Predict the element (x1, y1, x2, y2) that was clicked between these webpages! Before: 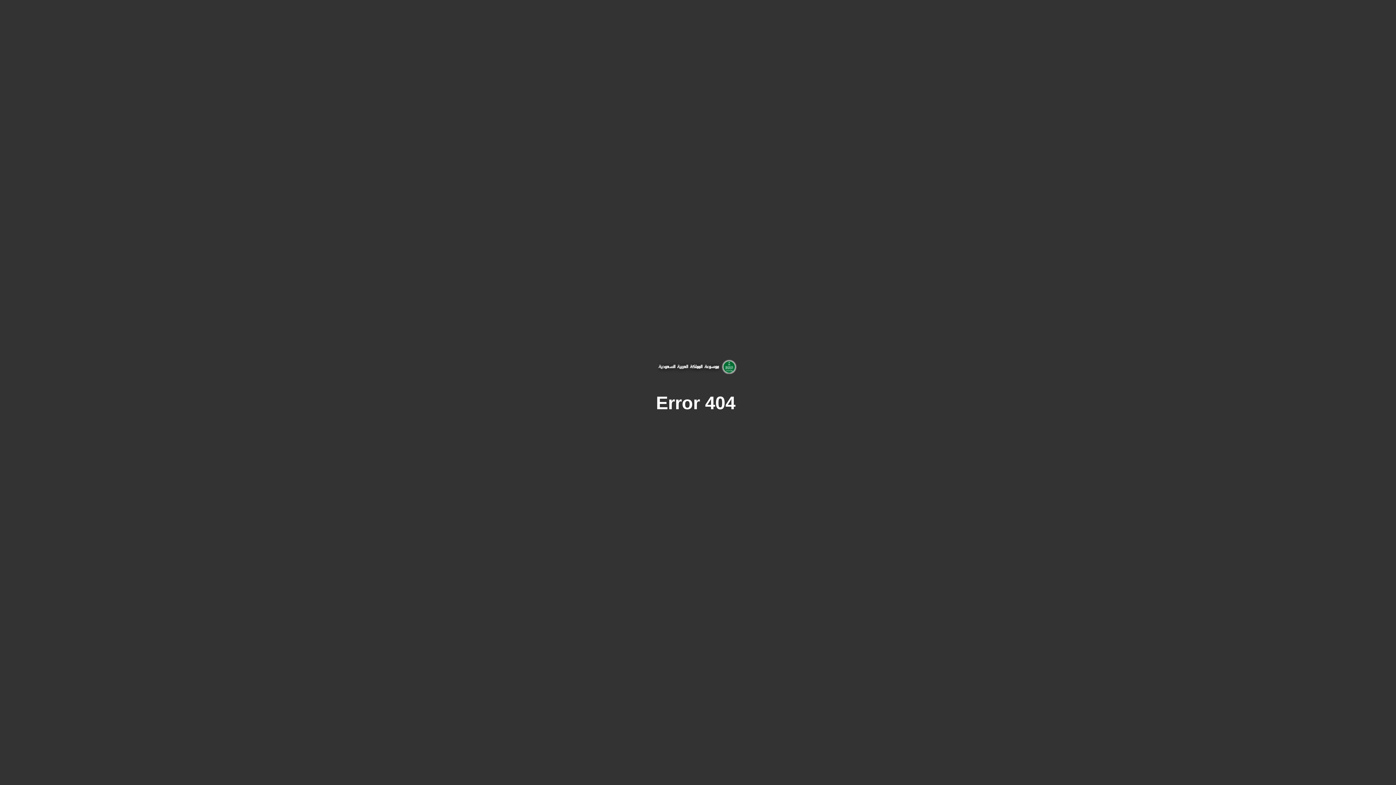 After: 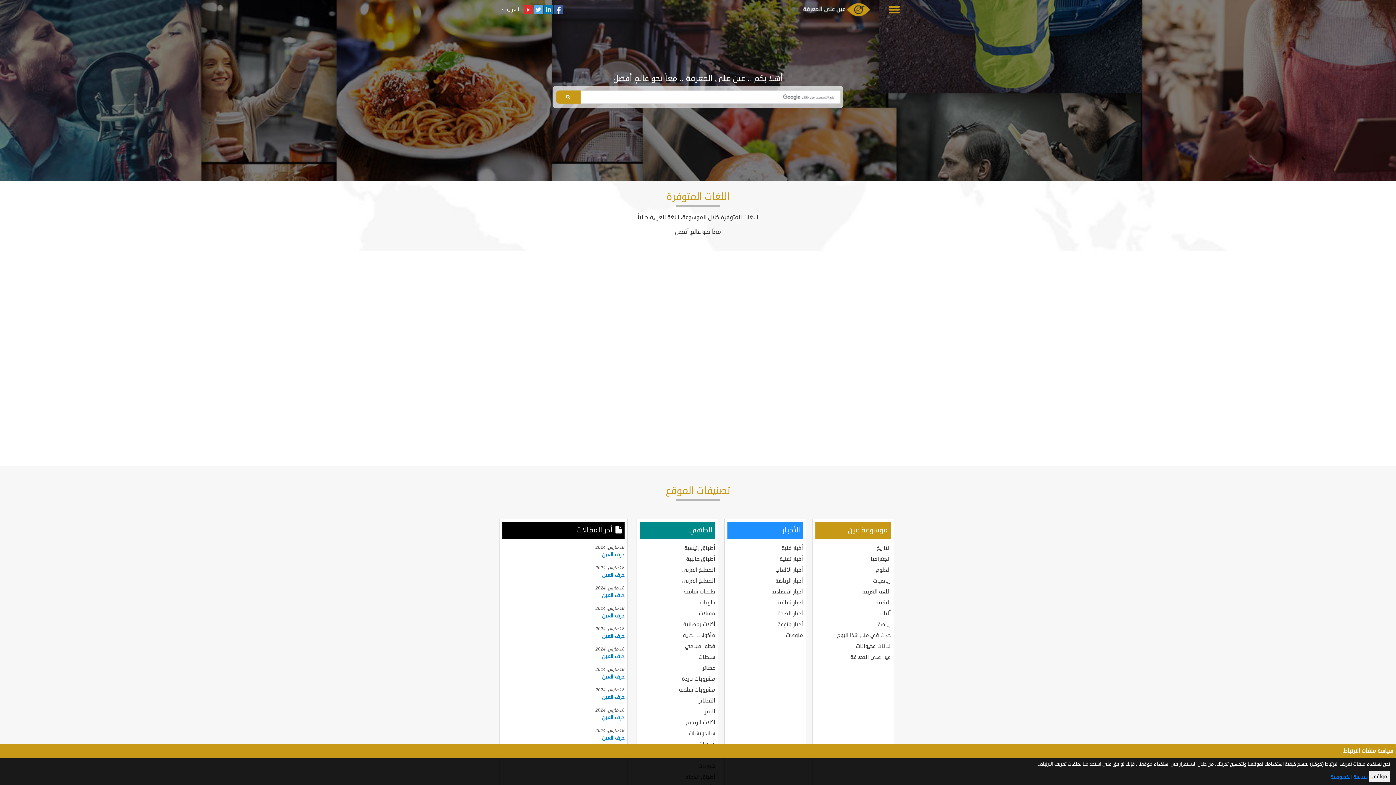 Action: bbox: (658, 369, 738, 375)